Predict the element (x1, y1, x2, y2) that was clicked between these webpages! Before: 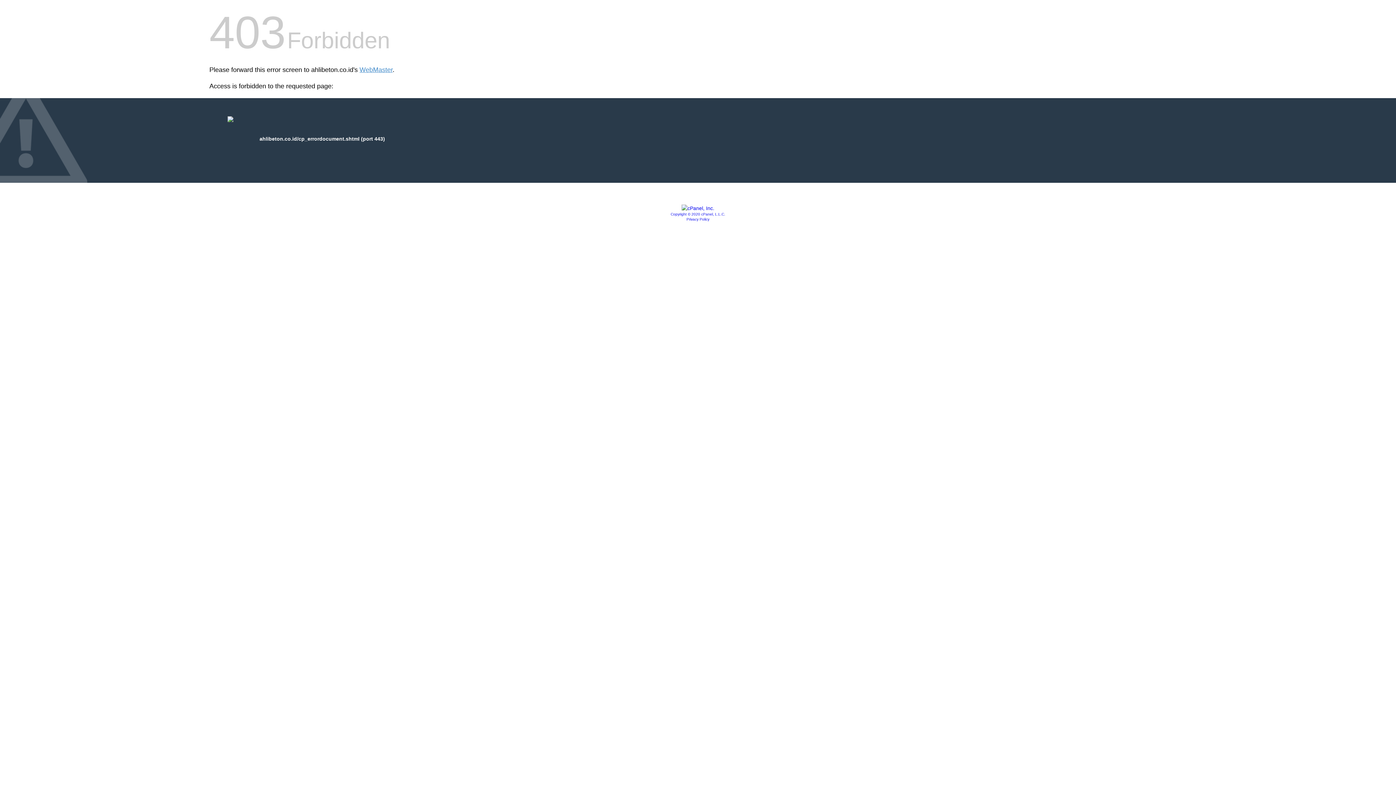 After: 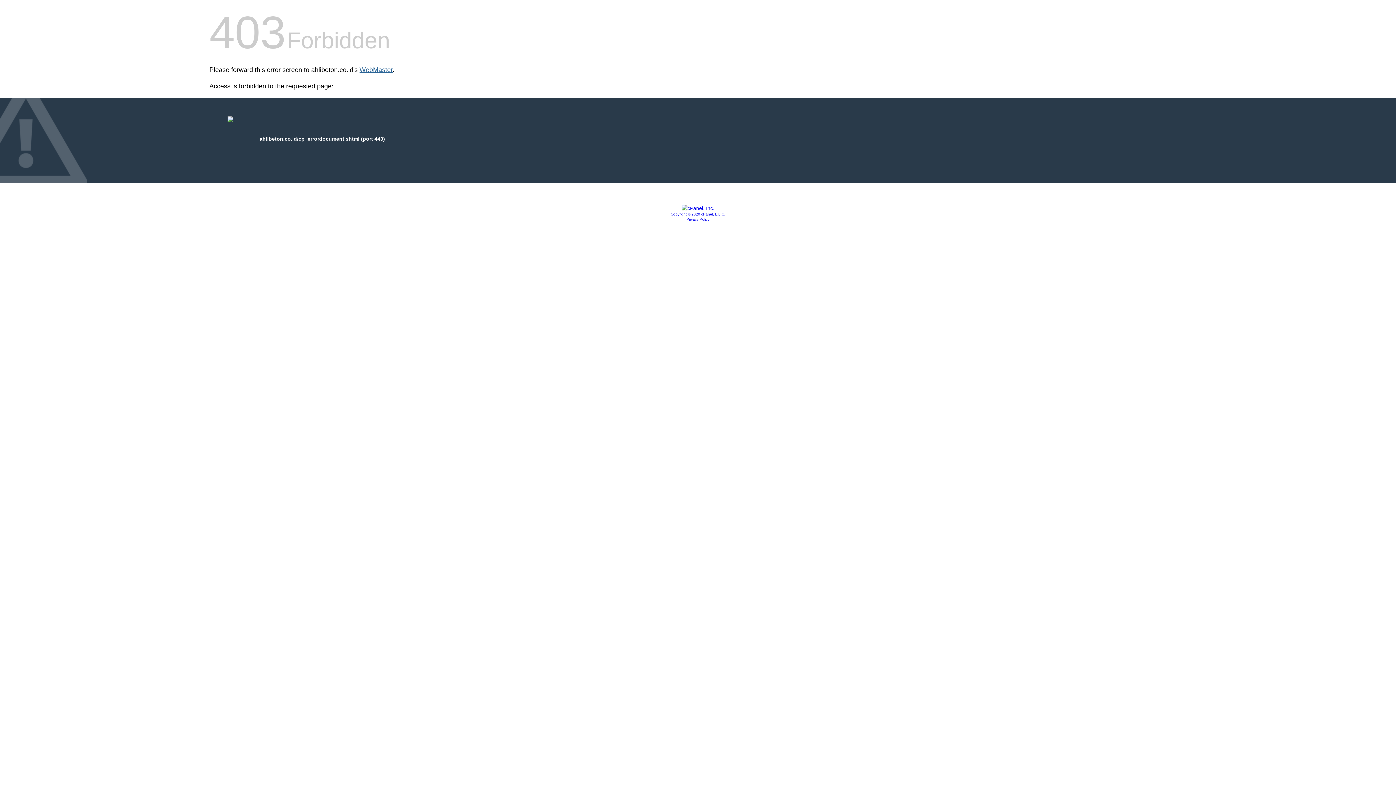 Action: bbox: (359, 66, 392, 73) label: WebMaster